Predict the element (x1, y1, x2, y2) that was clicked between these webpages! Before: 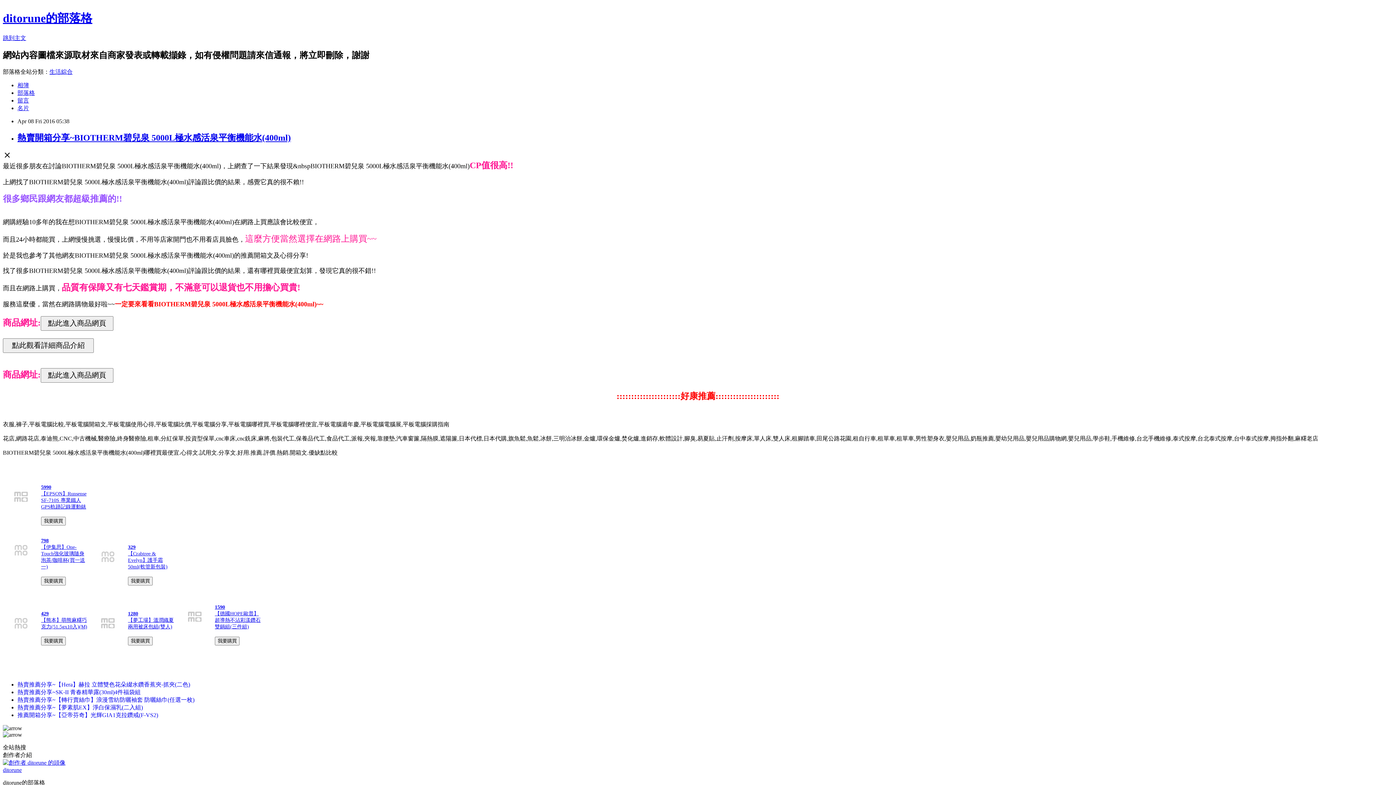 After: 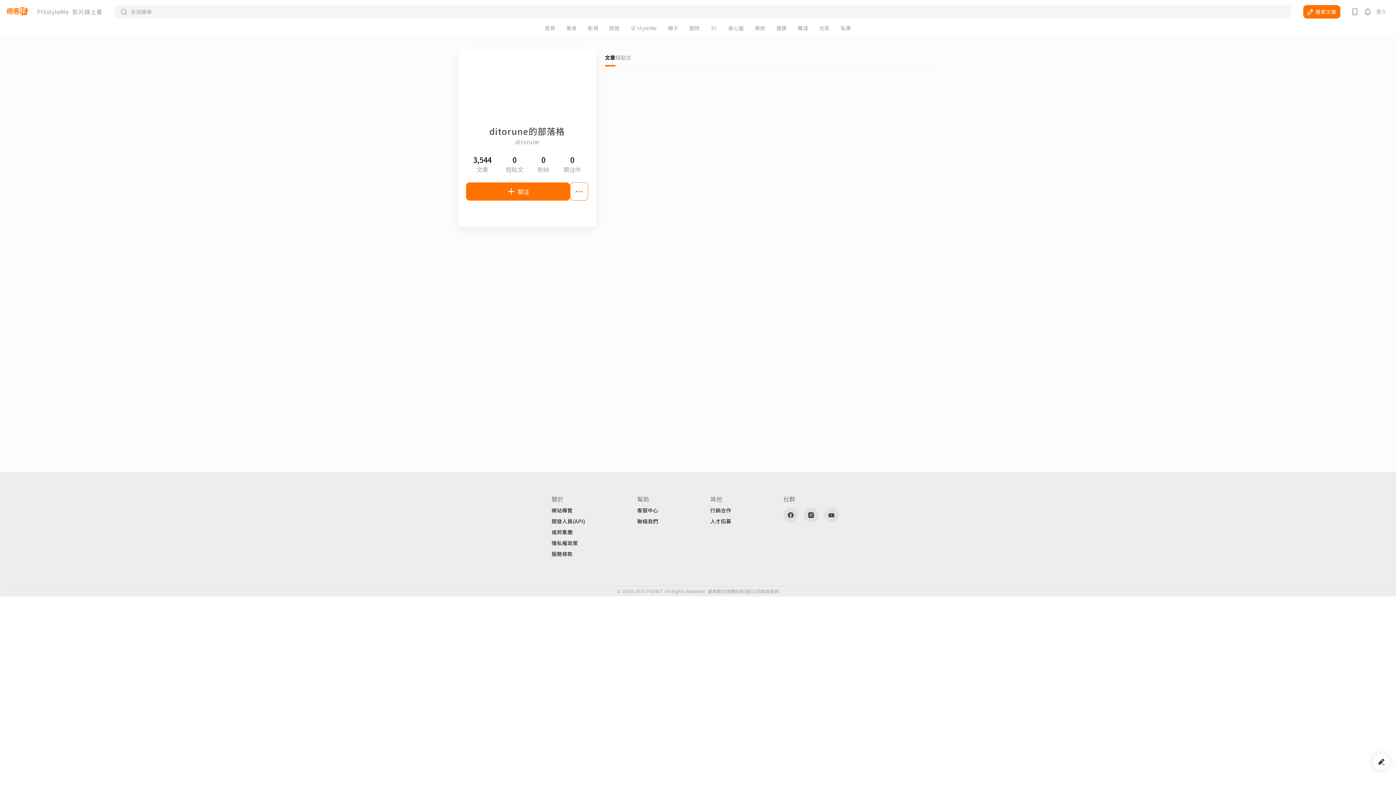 Action: bbox: (17, 104, 29, 111) label: 名片